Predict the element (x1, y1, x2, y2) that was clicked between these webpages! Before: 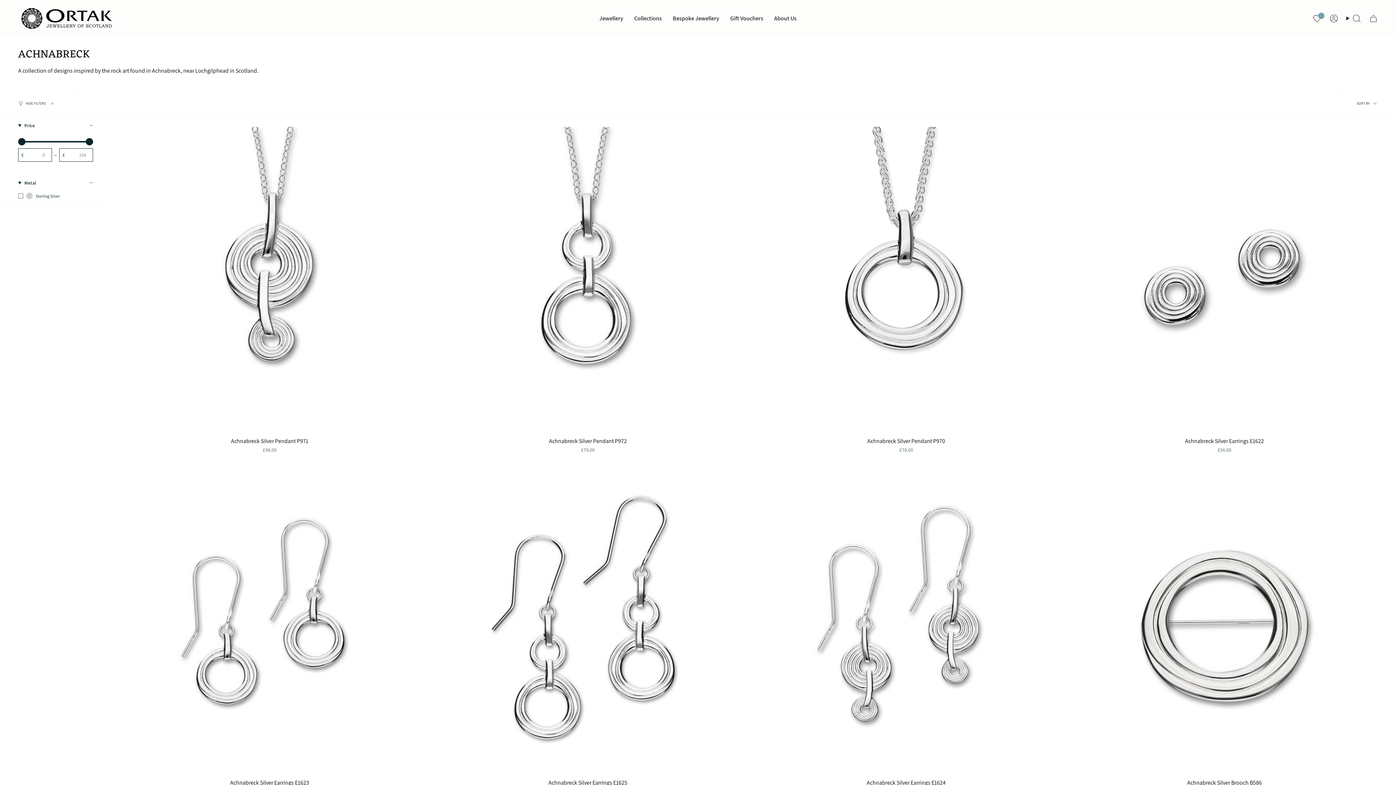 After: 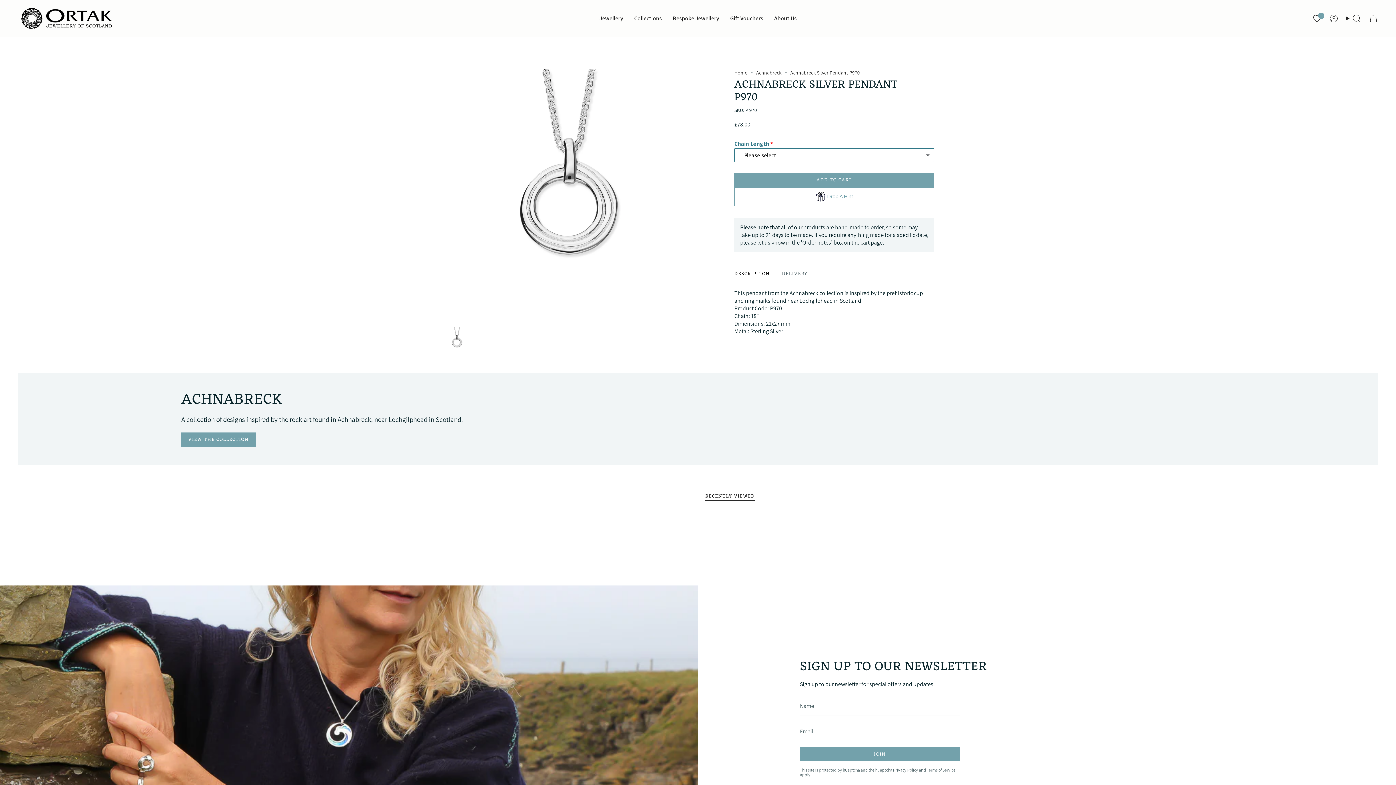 Action: bbox: (760, 437, 1052, 453) label: Achnabreck Silver Pendant P970

£78.00